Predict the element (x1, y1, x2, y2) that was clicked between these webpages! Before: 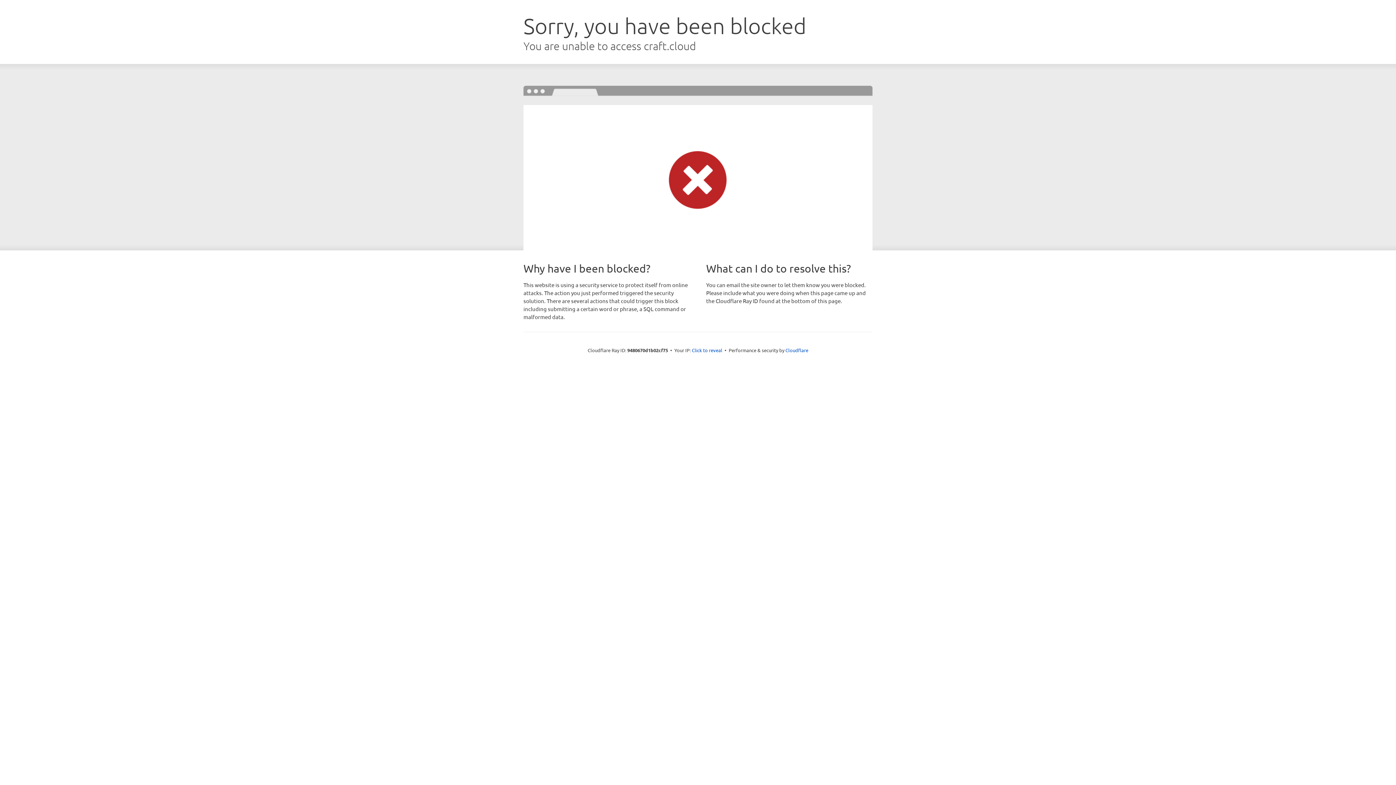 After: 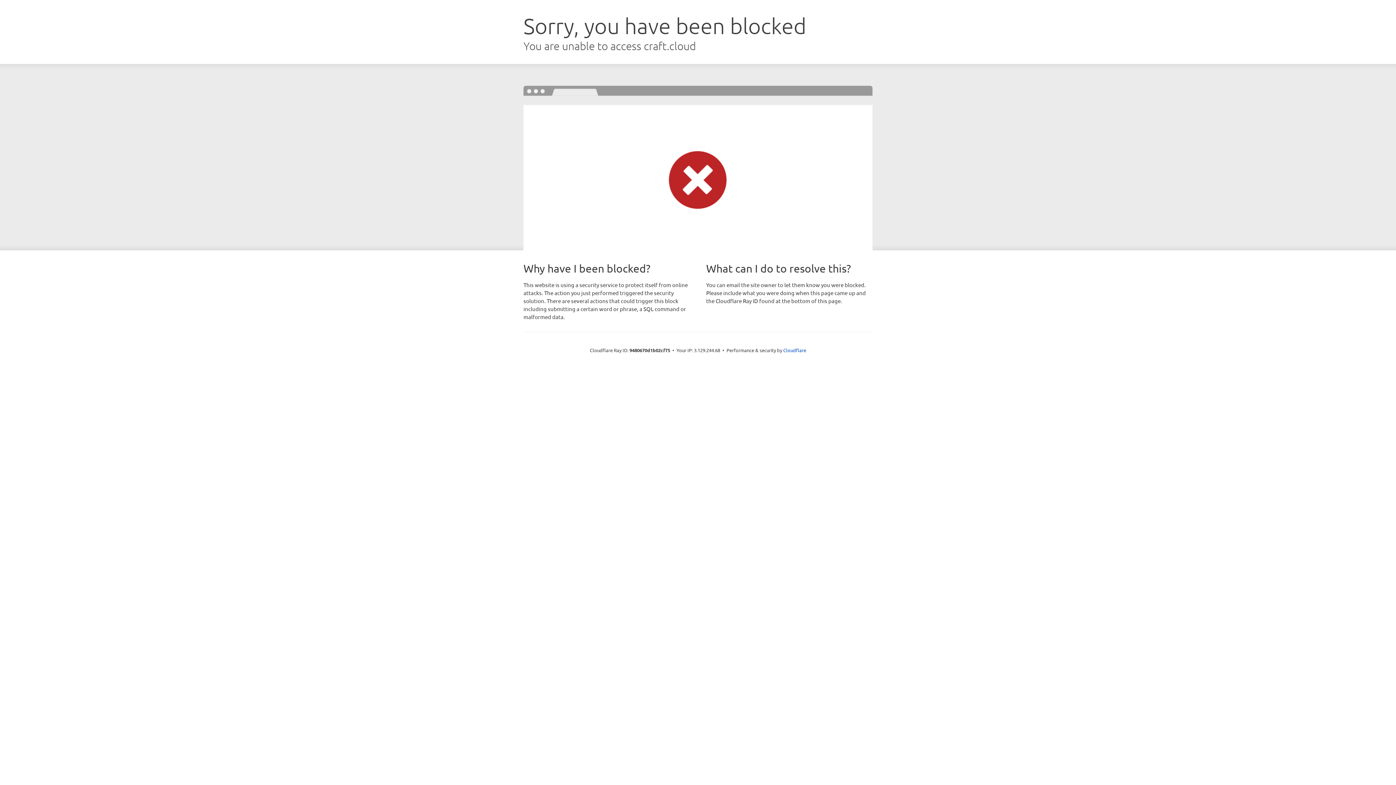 Action: label: Click to reveal bbox: (692, 346, 722, 353)